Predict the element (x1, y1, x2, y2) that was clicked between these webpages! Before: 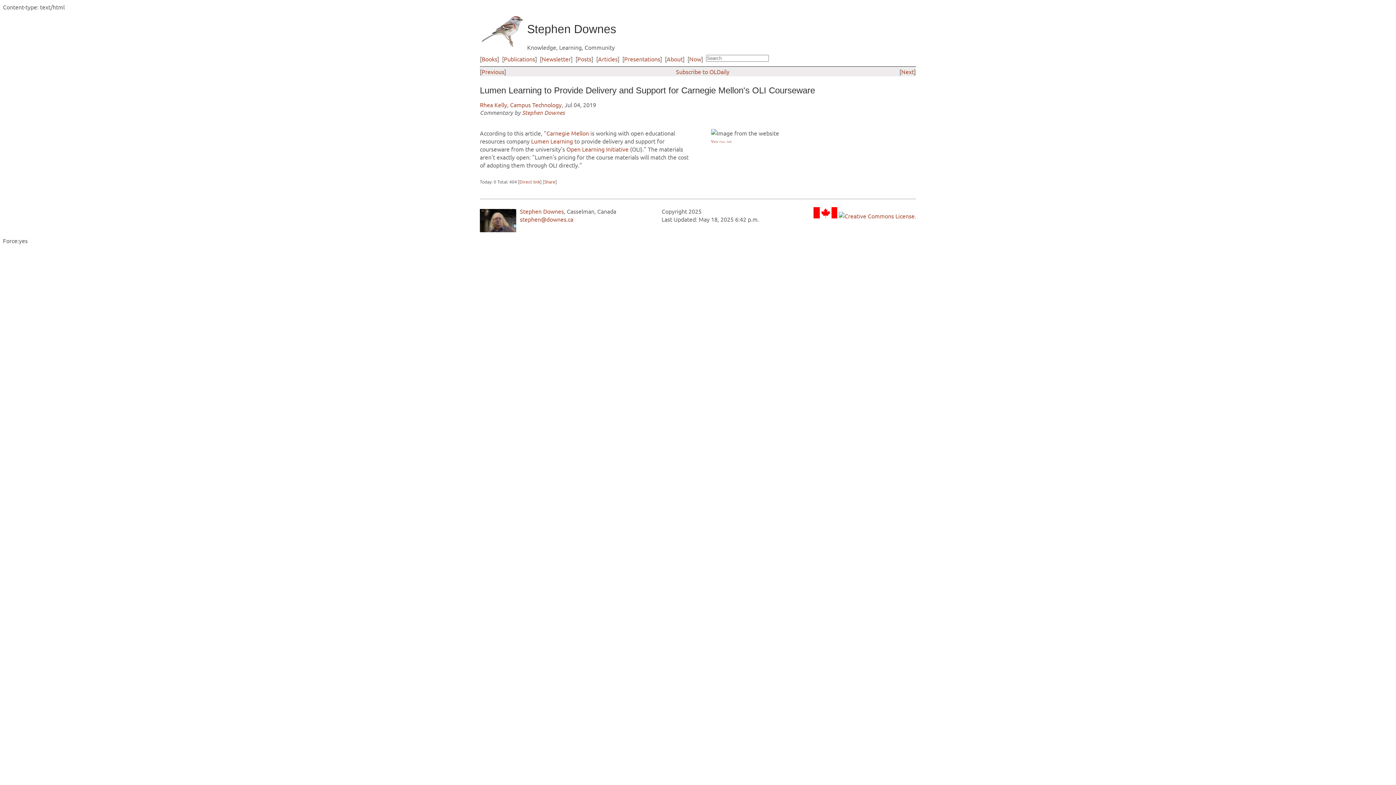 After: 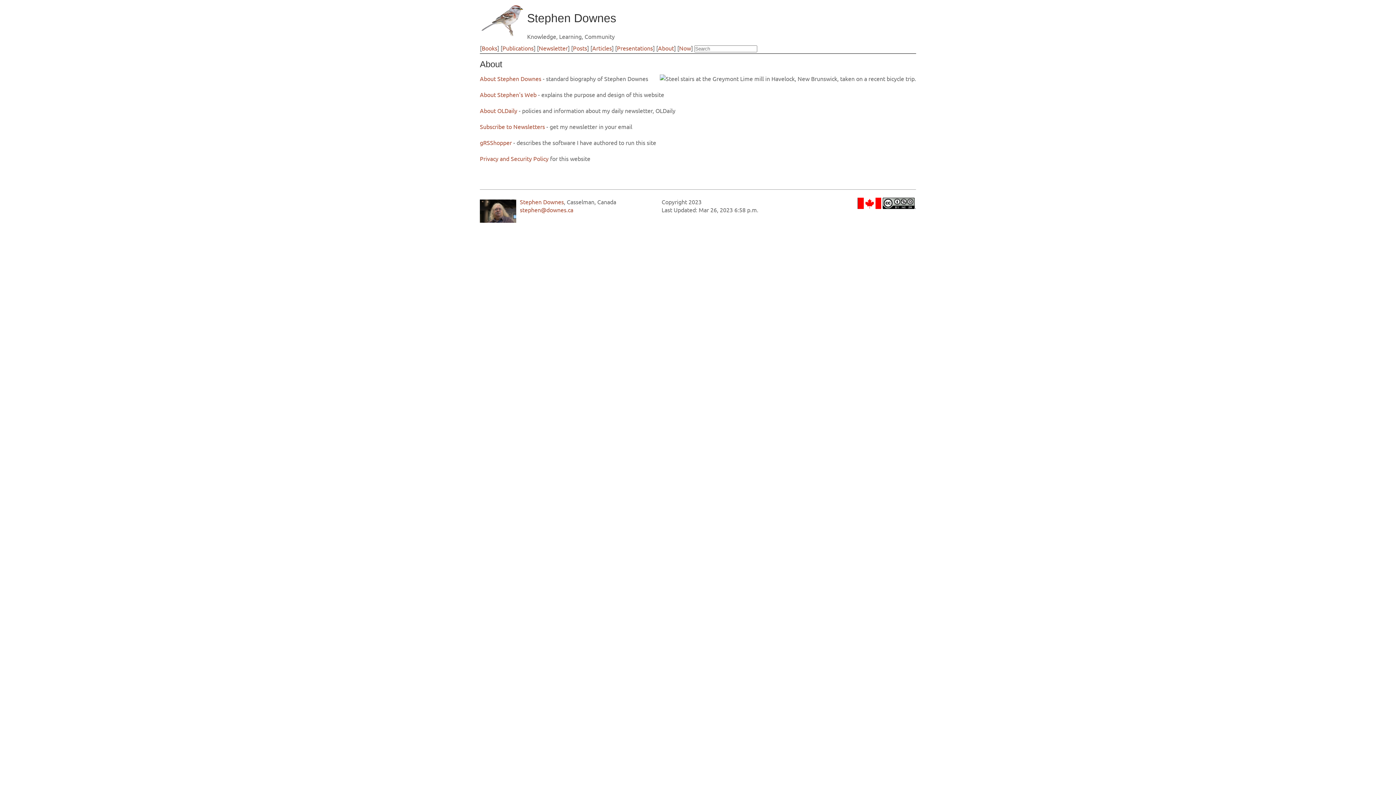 Action: bbox: (666, 55, 682, 62) label: About